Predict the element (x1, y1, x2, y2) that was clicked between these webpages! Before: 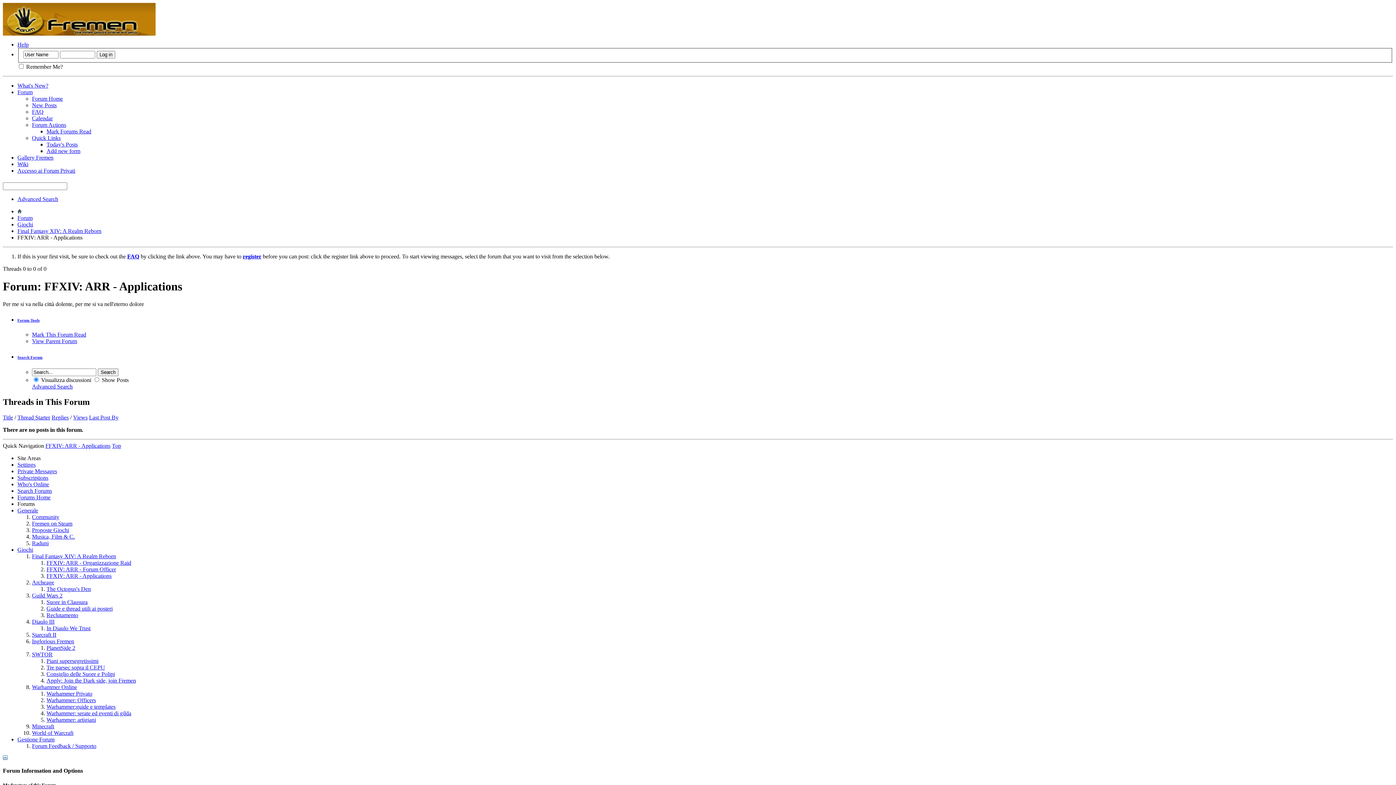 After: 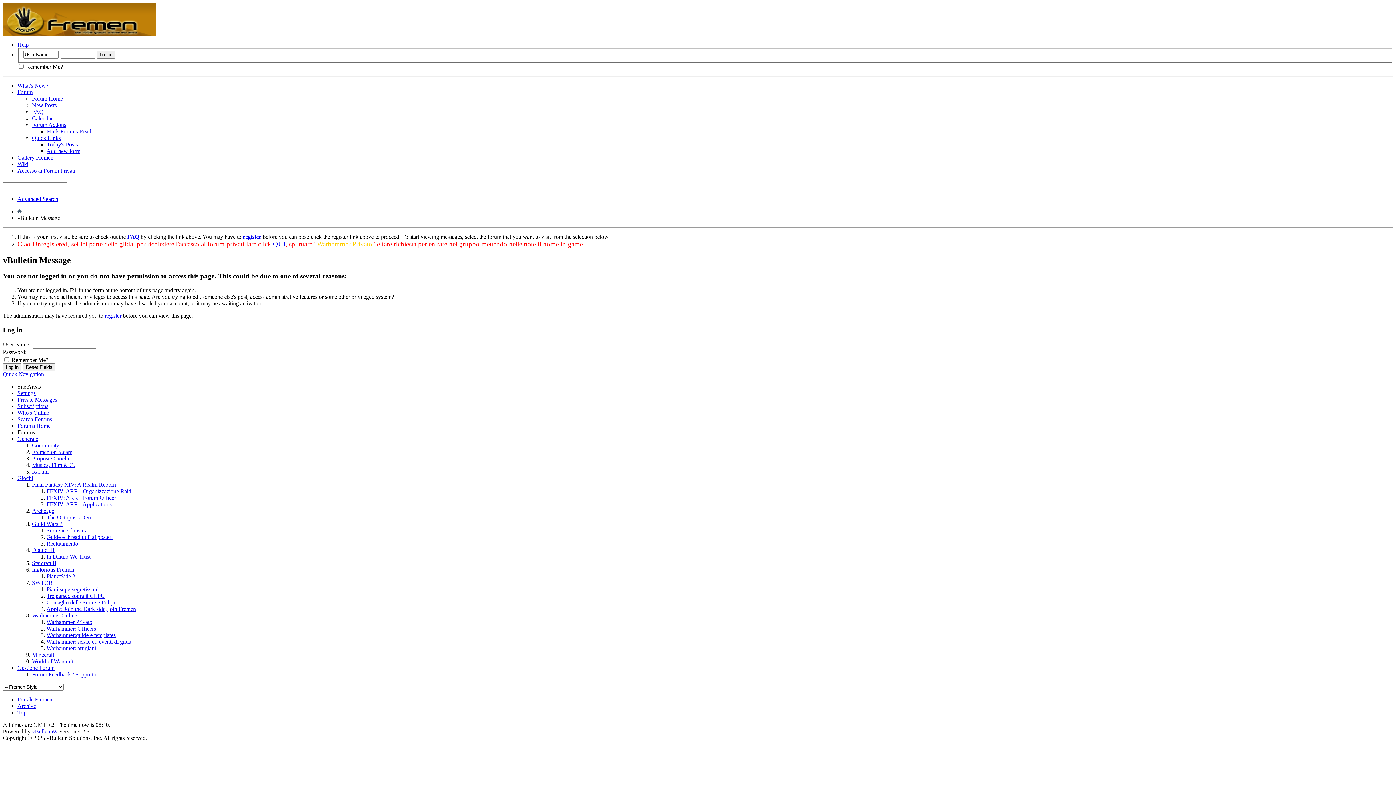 Action: bbox: (46, 697, 96, 703) label: Warhammer: Officers